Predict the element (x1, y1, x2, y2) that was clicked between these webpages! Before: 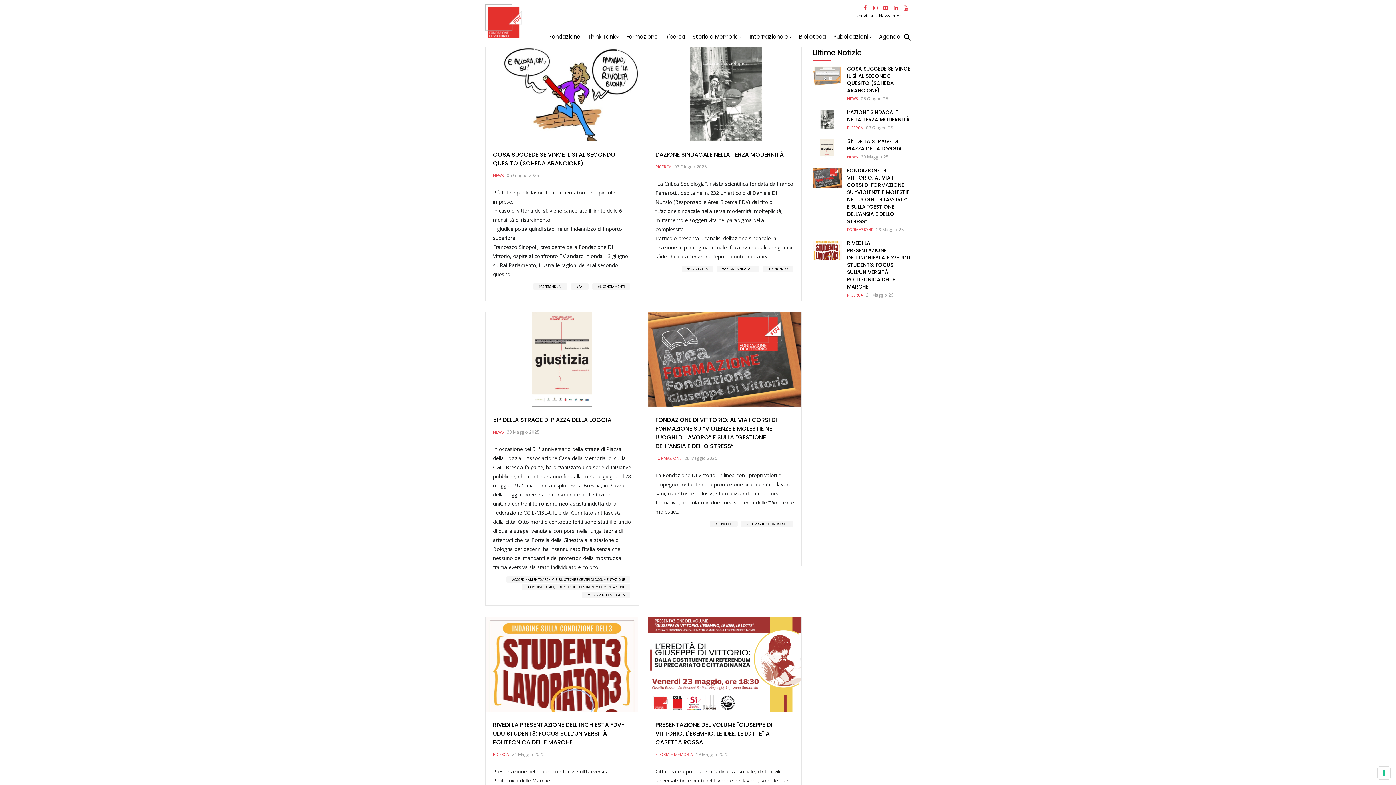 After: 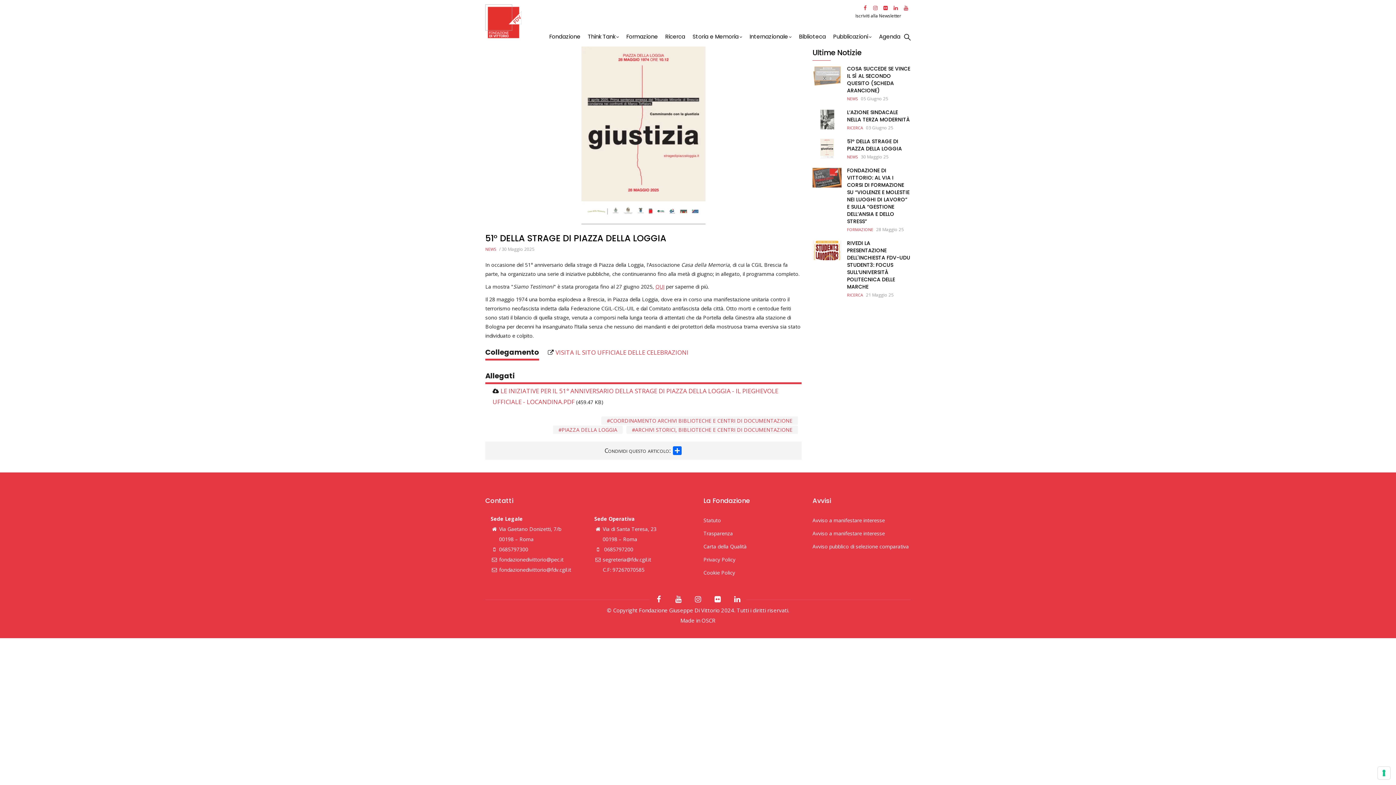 Action: label: 51° DELLA STRAGE DI PIAZZA DELLA LOGGIA bbox: (847, 137, 910, 152)